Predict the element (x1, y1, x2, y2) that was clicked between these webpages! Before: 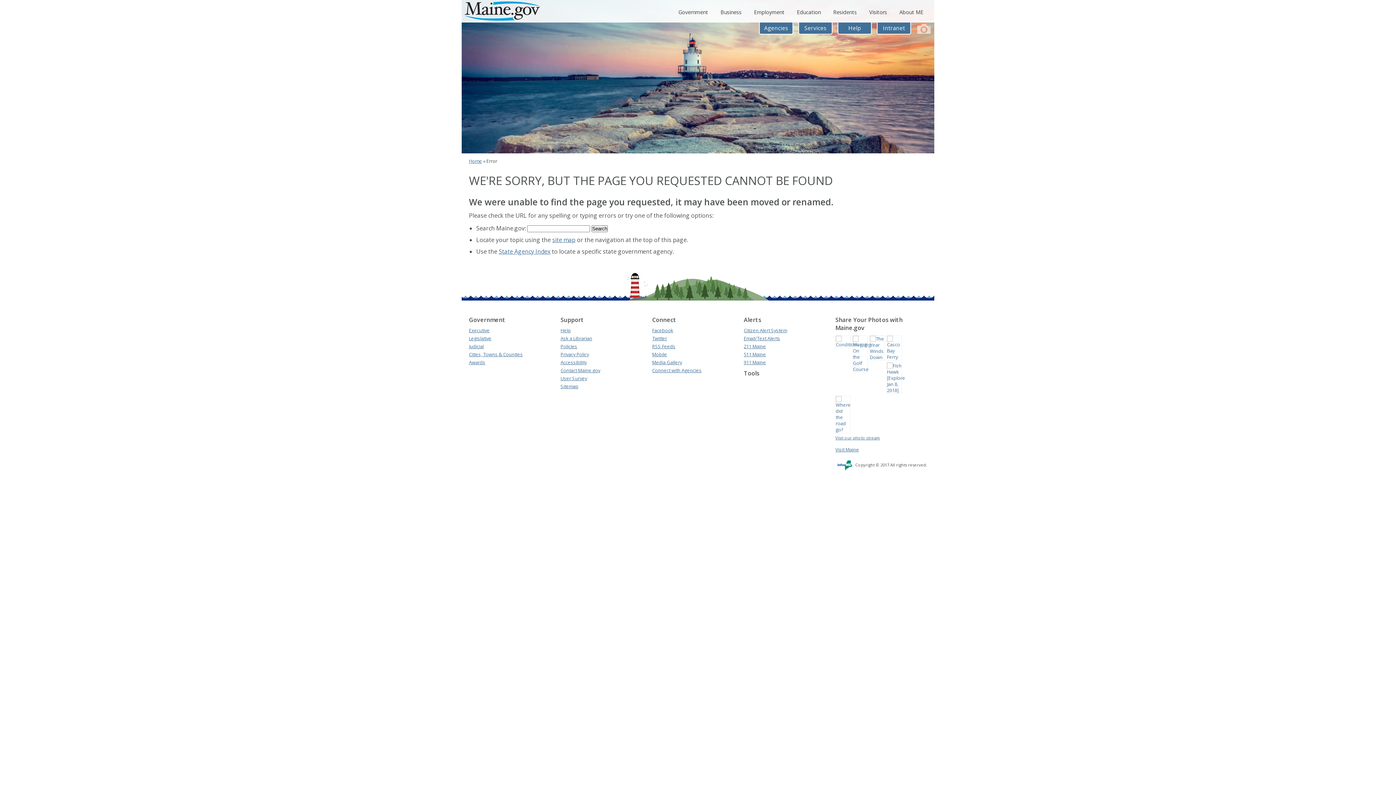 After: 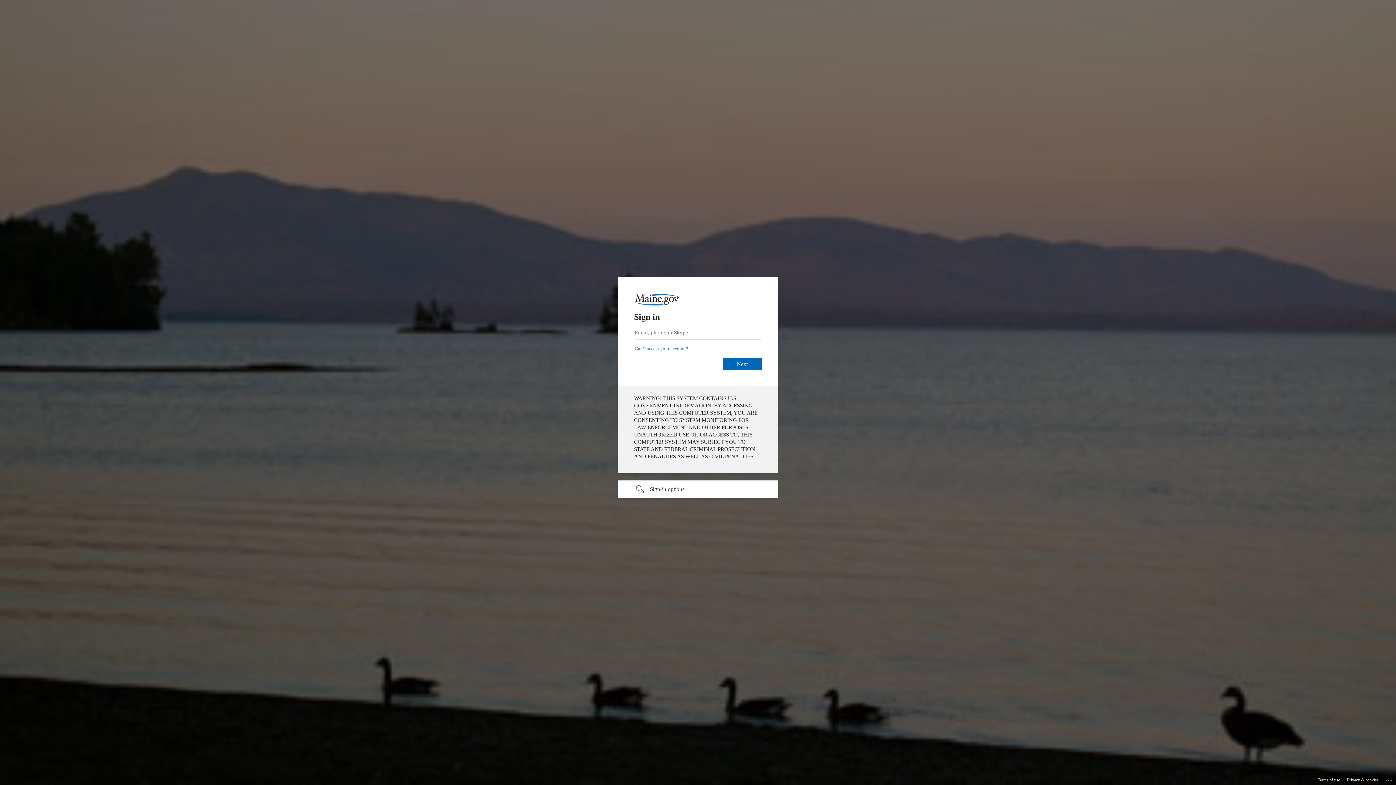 Action: bbox: (877, 22, 911, 34) label: Intranet